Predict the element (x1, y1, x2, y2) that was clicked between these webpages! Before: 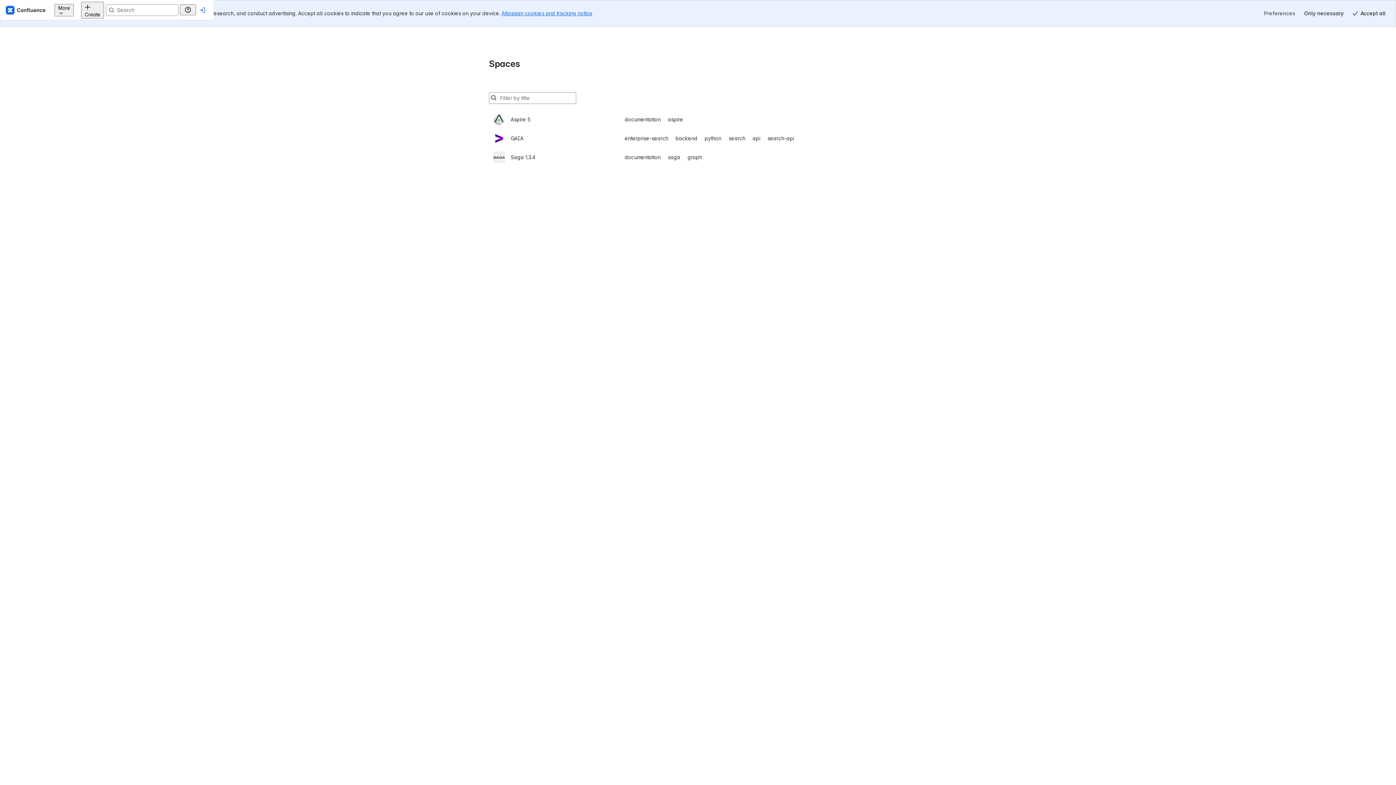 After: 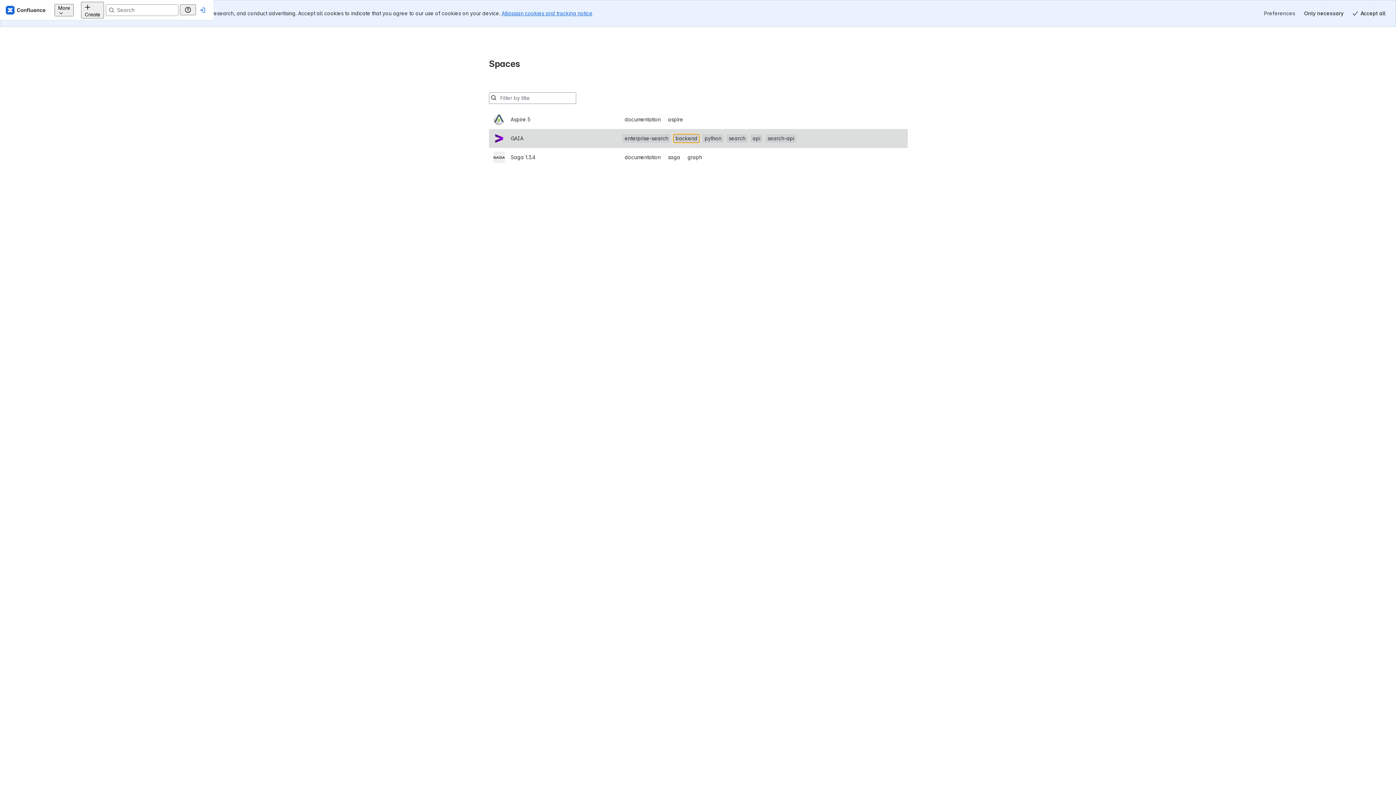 Action: label: GAIA bbox: (493, 102, 903, 121)